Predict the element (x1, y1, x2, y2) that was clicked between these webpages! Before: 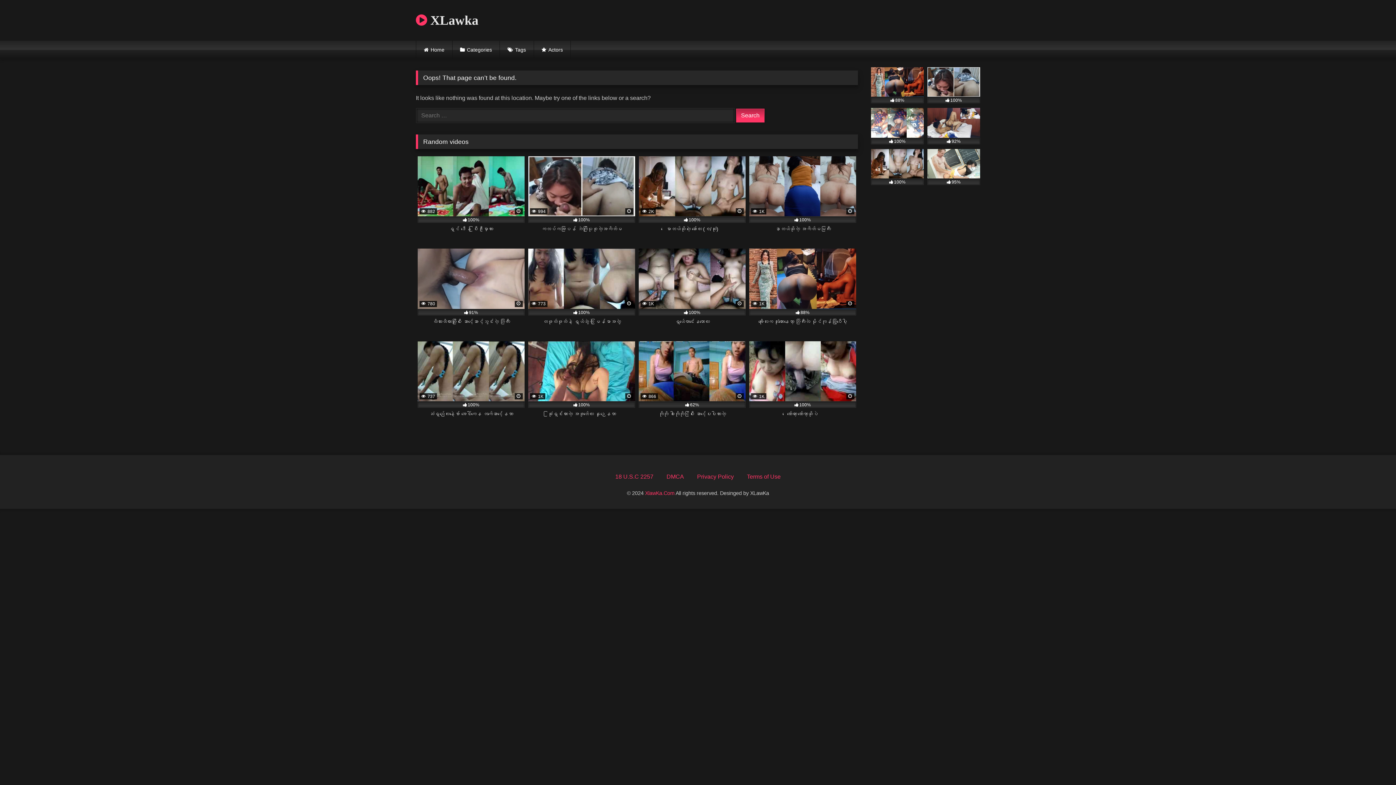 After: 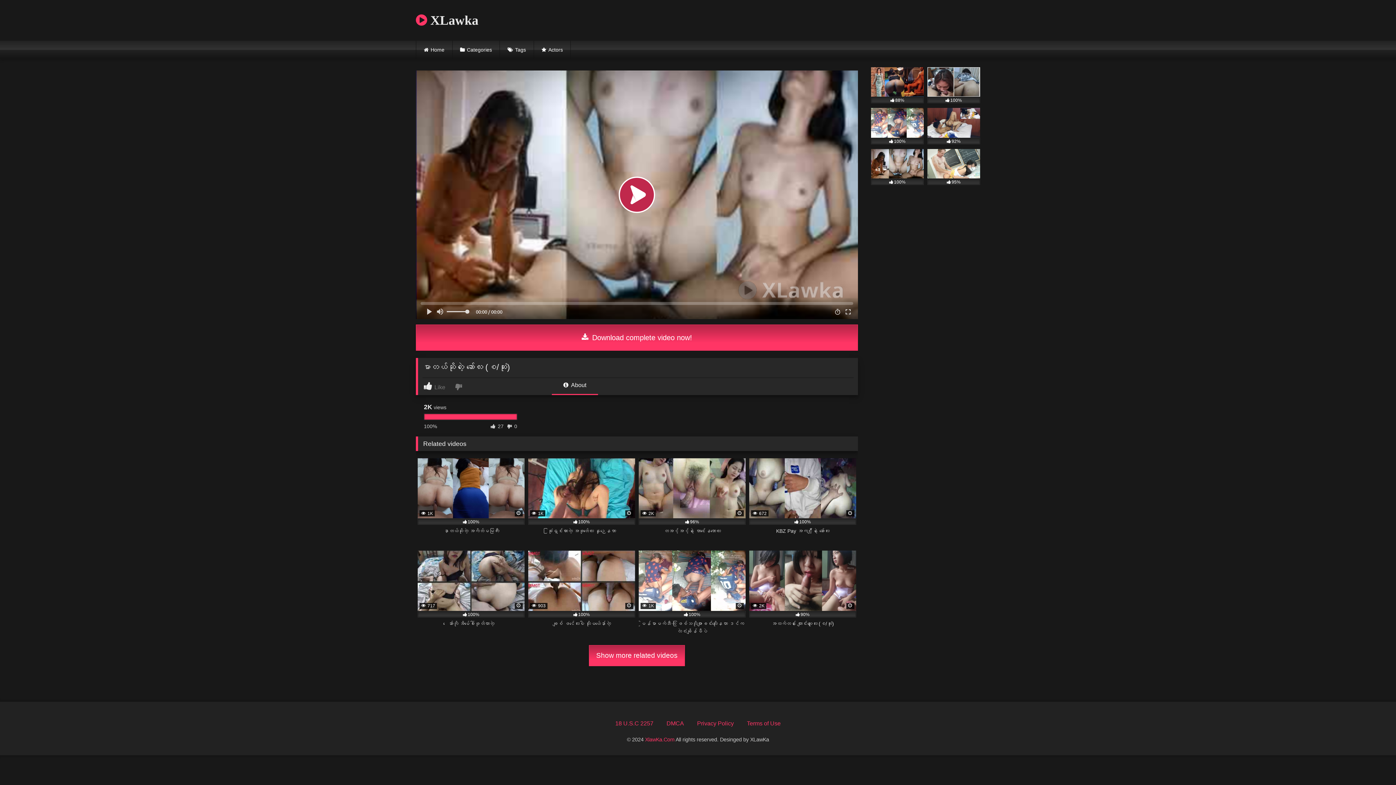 Action: label:  2K
100%
မောတယ်ဆိုတဲ့ ဆော်လေး (စ/ဆုံး) bbox: (638, 156, 745, 240)